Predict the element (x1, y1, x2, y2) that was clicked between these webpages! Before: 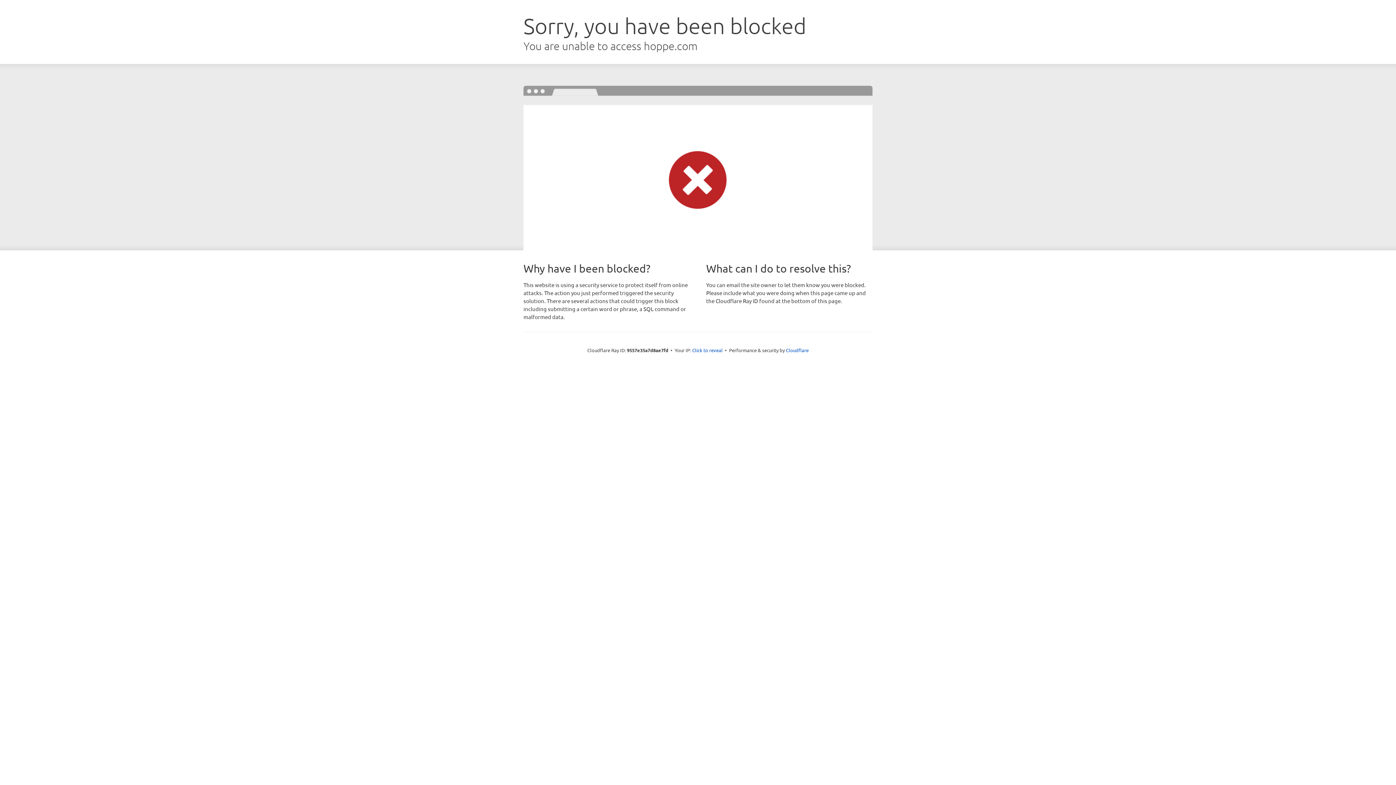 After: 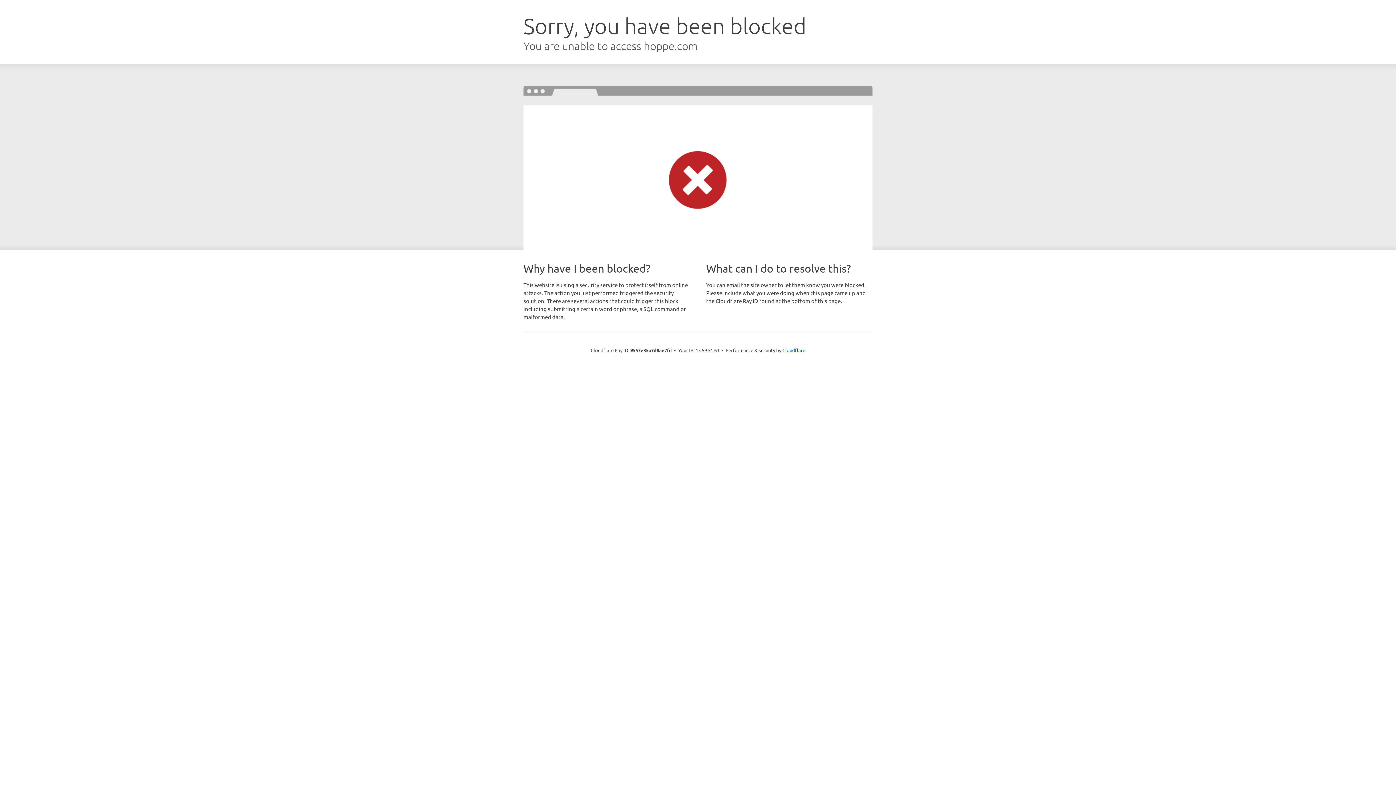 Action: bbox: (692, 346, 722, 353) label: Click to reveal